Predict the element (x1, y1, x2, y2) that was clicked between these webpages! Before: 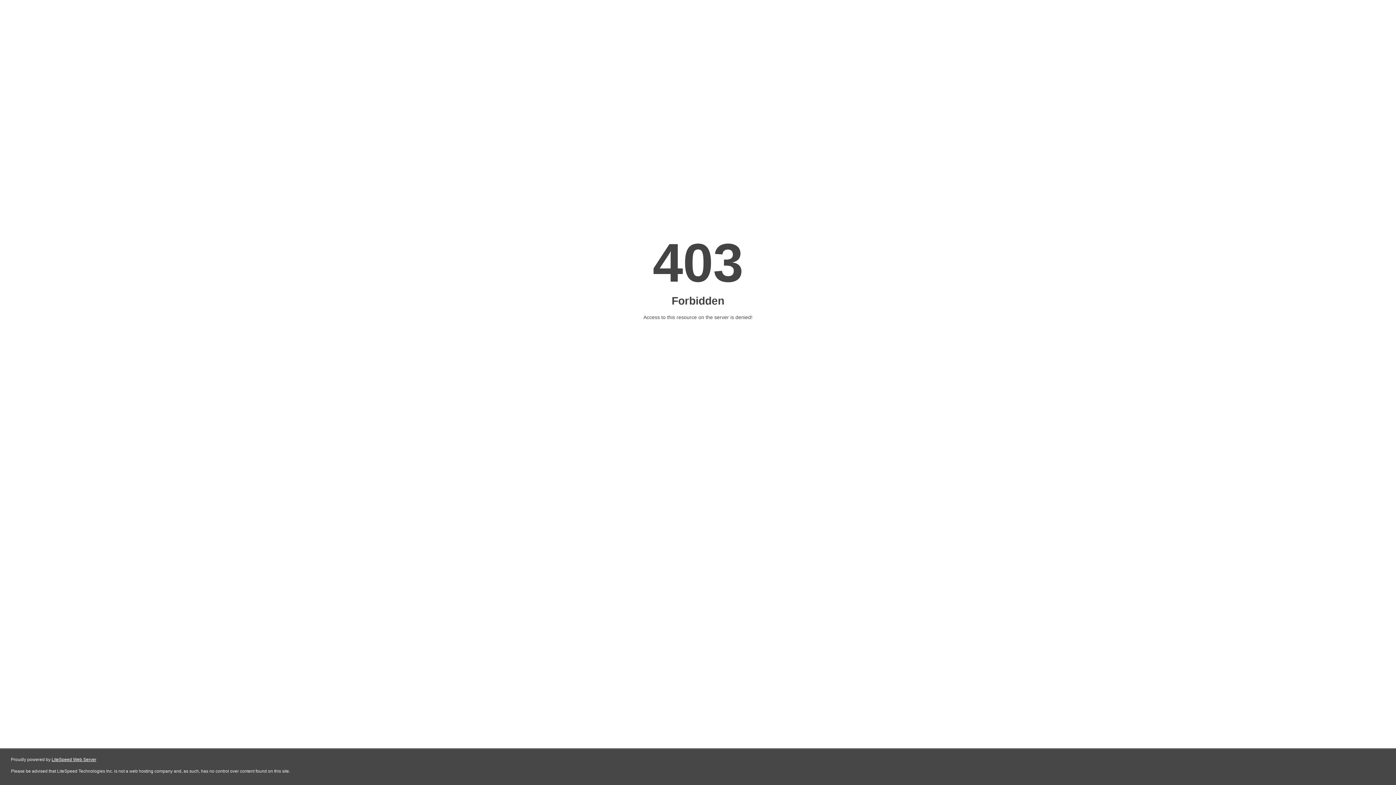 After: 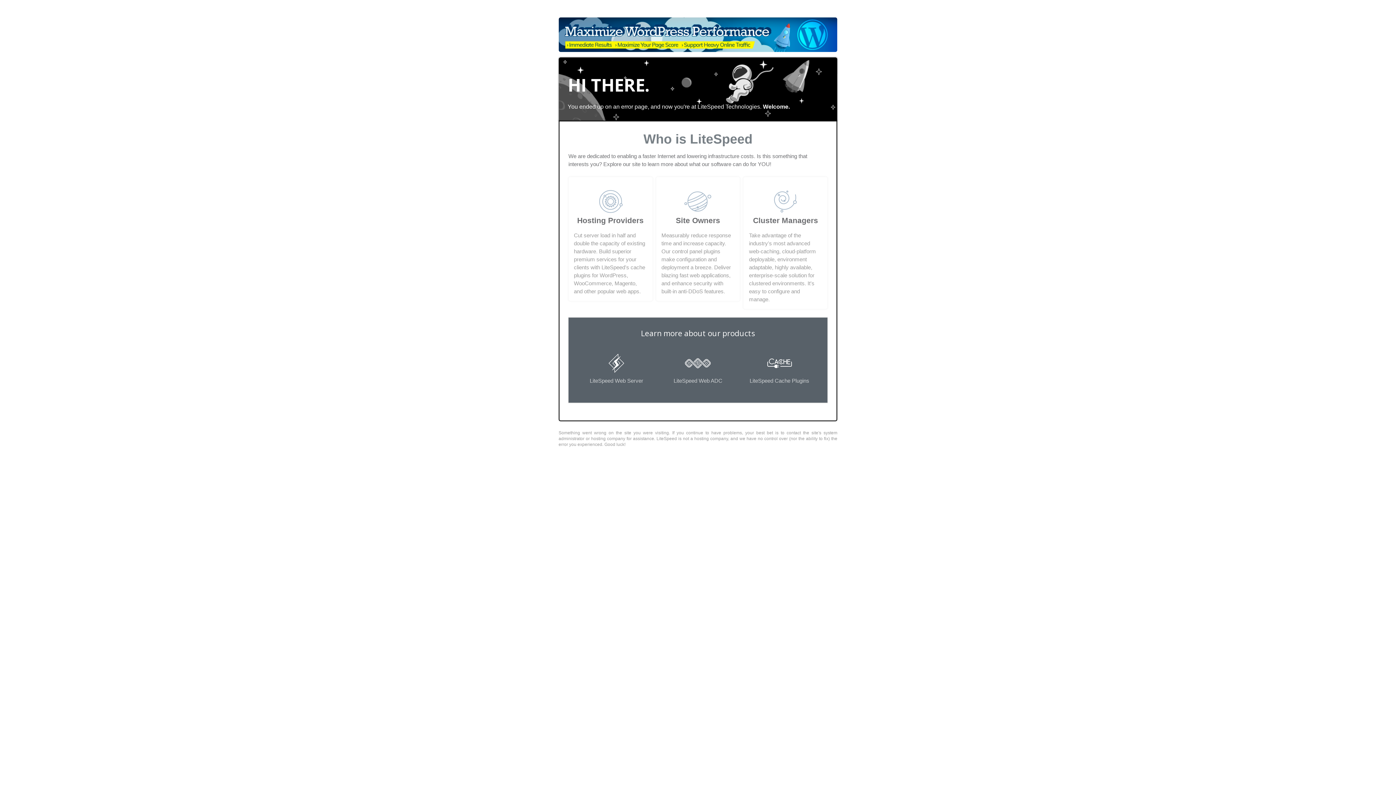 Action: bbox: (51, 757, 96, 762) label: LiteSpeed Web Server